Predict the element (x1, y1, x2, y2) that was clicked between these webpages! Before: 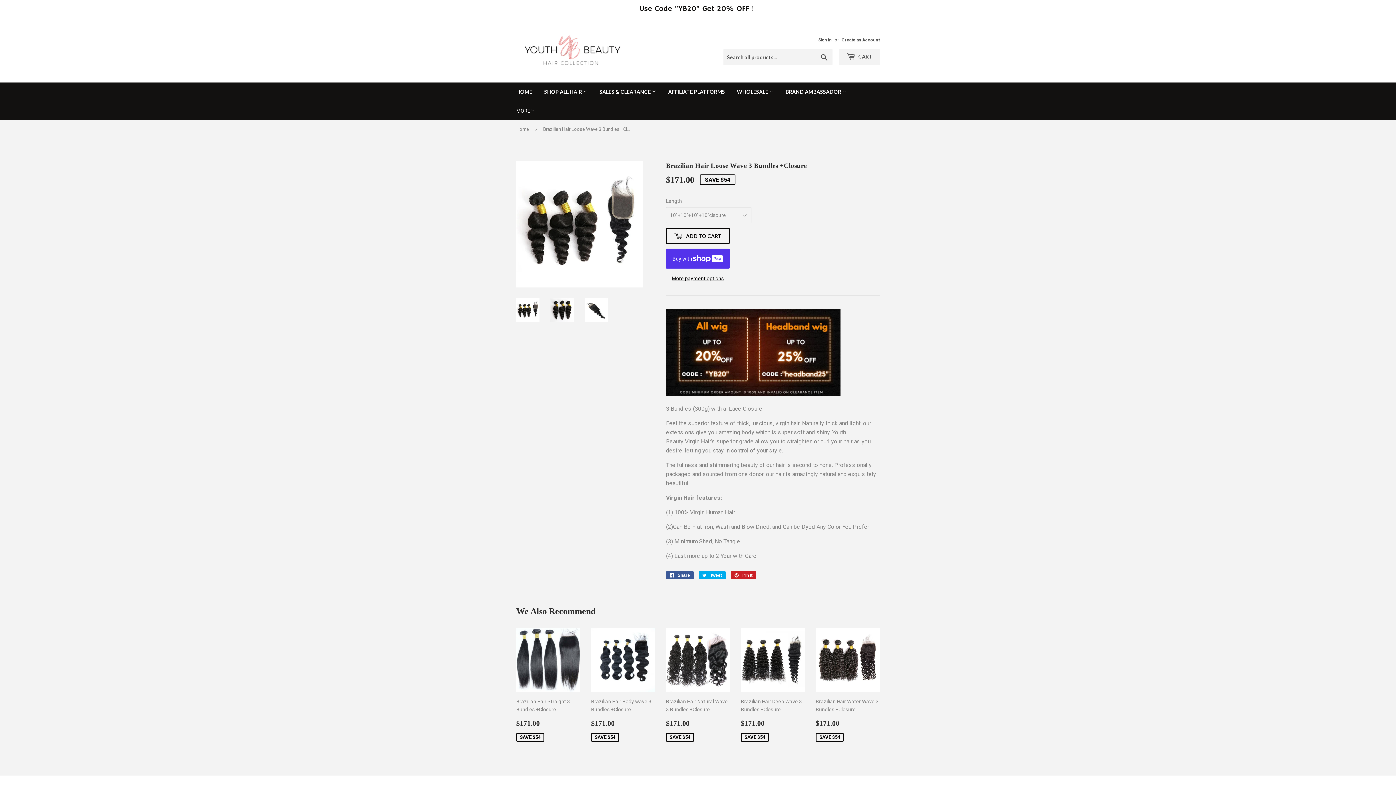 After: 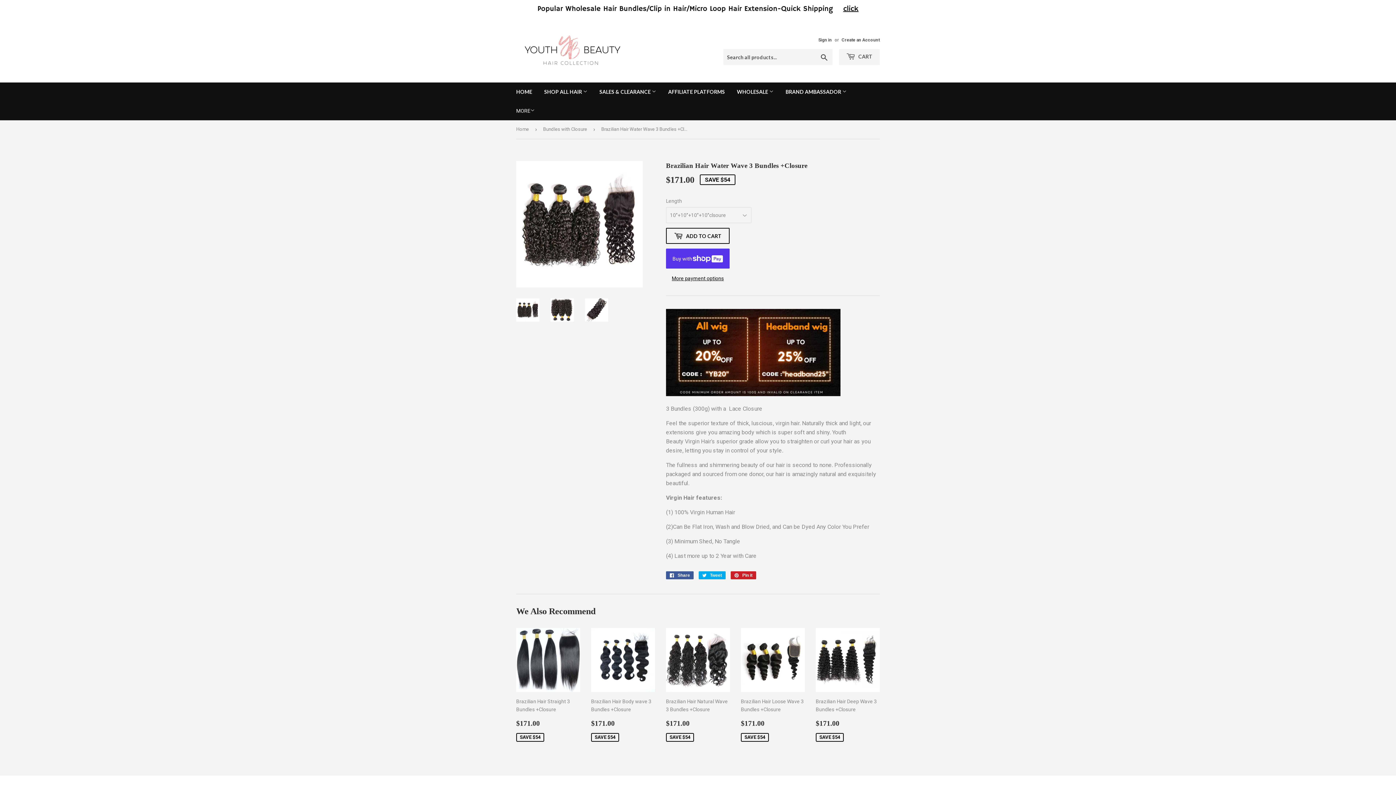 Action: bbox: (816, 628, 880, 743) label: Brazilian Hair Water Wave 3 Bundles +Closure

Sale price
$171.00
$171.00
SAVE $54